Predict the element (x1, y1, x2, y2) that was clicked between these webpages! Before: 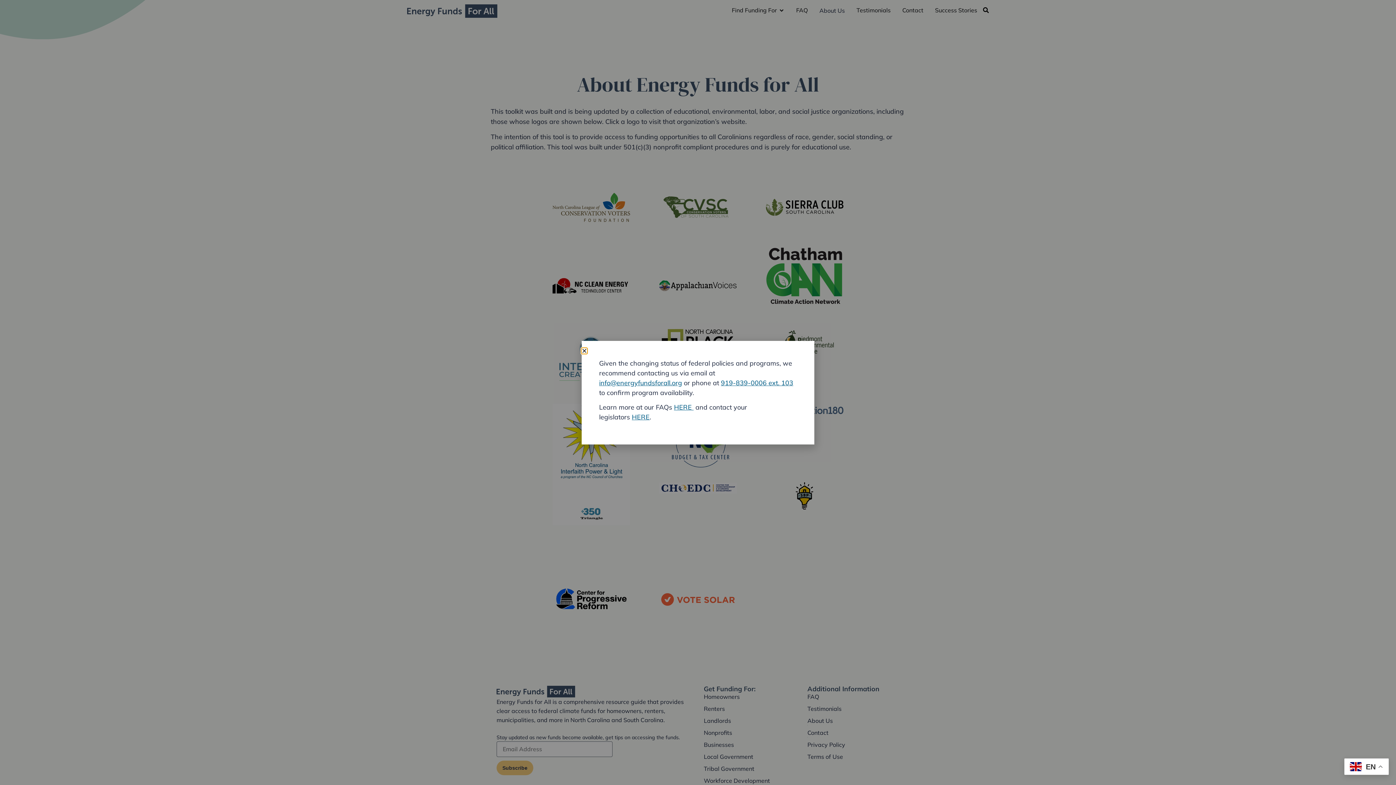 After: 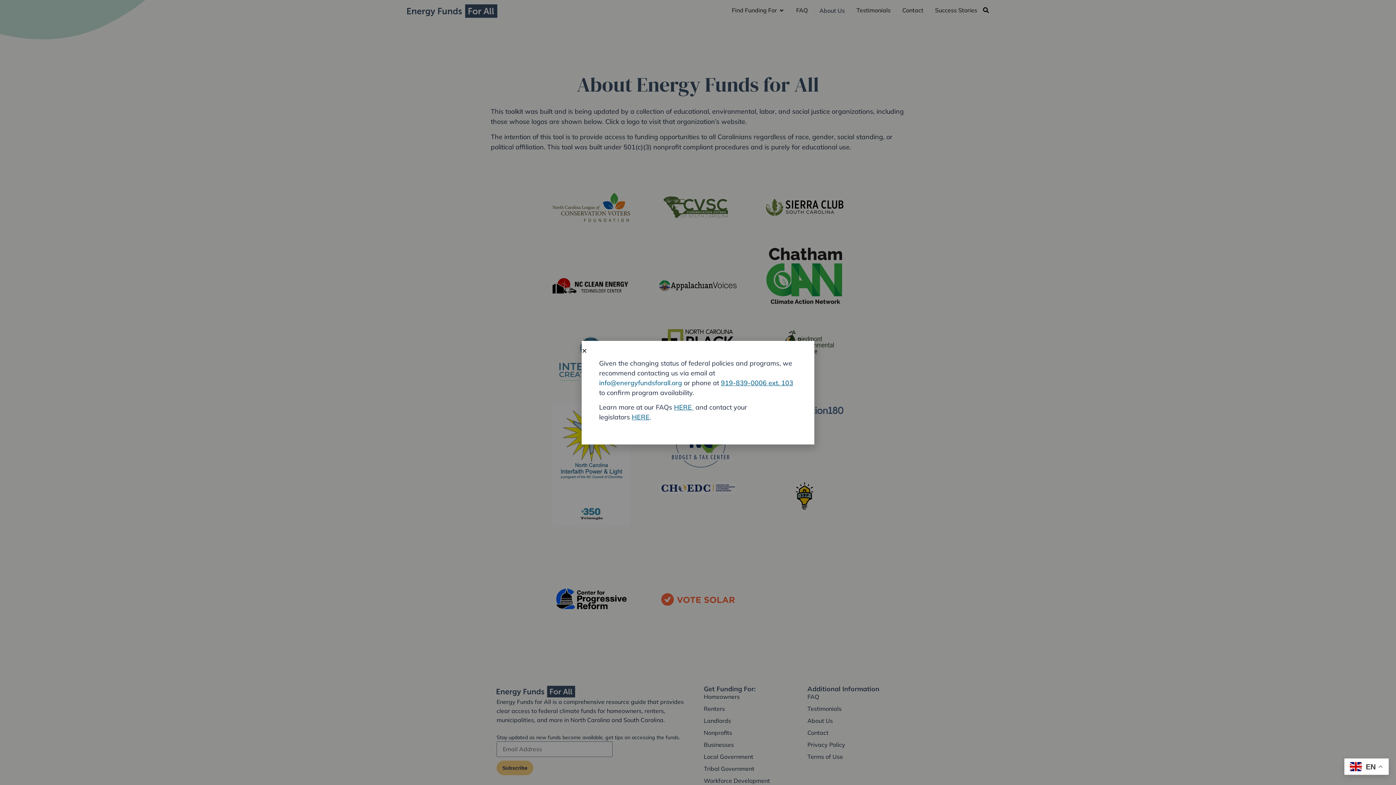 Action: bbox: (599, 378, 682, 387) label: info@energyfundsforall.org